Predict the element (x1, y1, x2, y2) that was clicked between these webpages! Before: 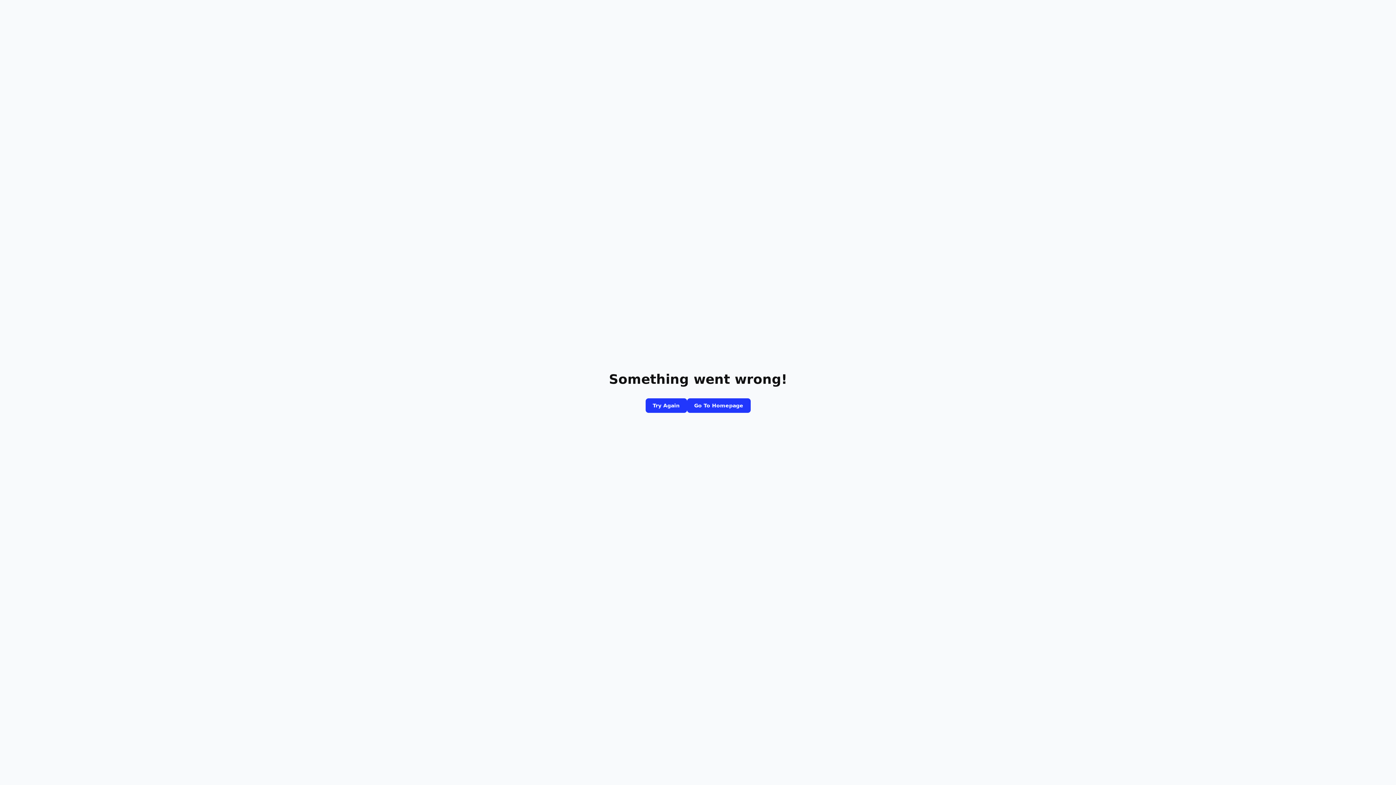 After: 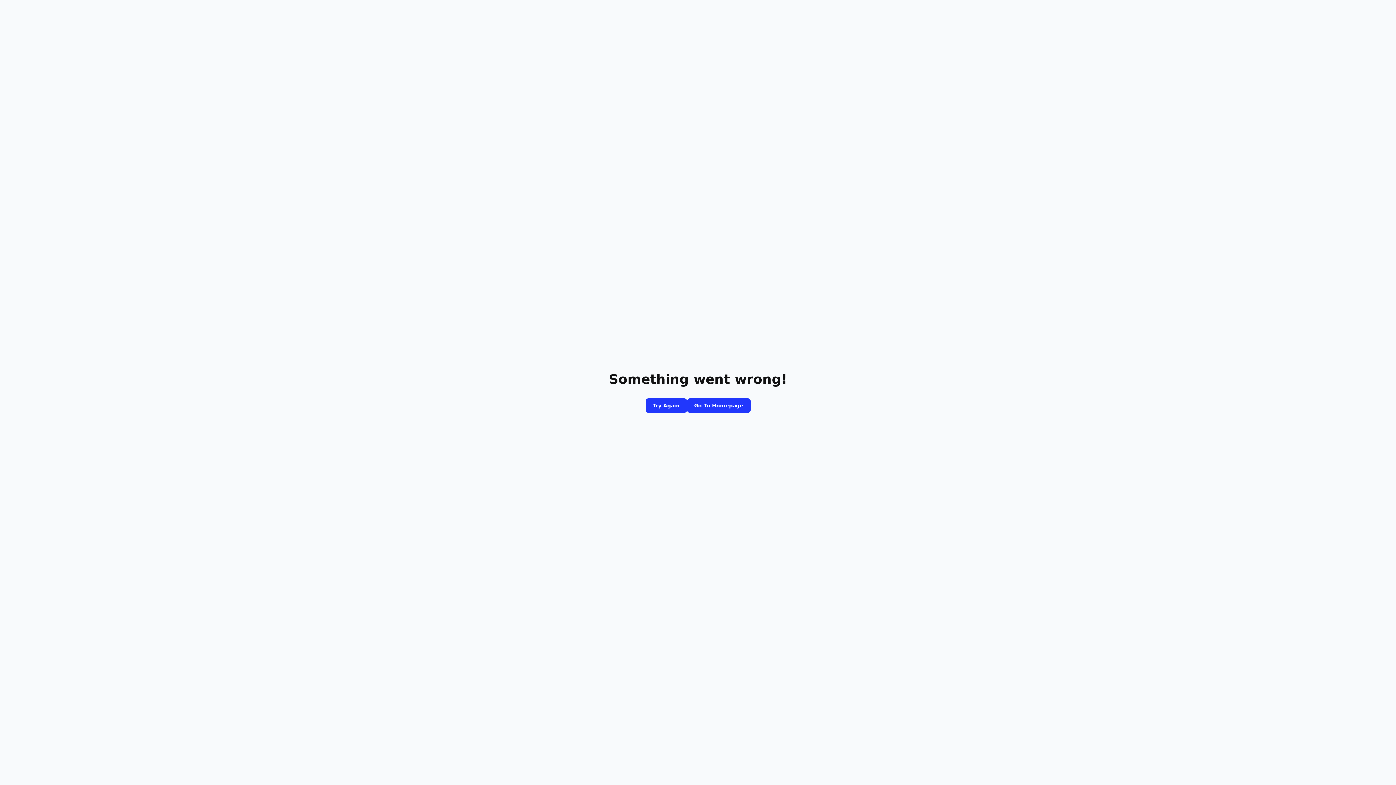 Action: bbox: (687, 398, 750, 413) label: Go To Homepage